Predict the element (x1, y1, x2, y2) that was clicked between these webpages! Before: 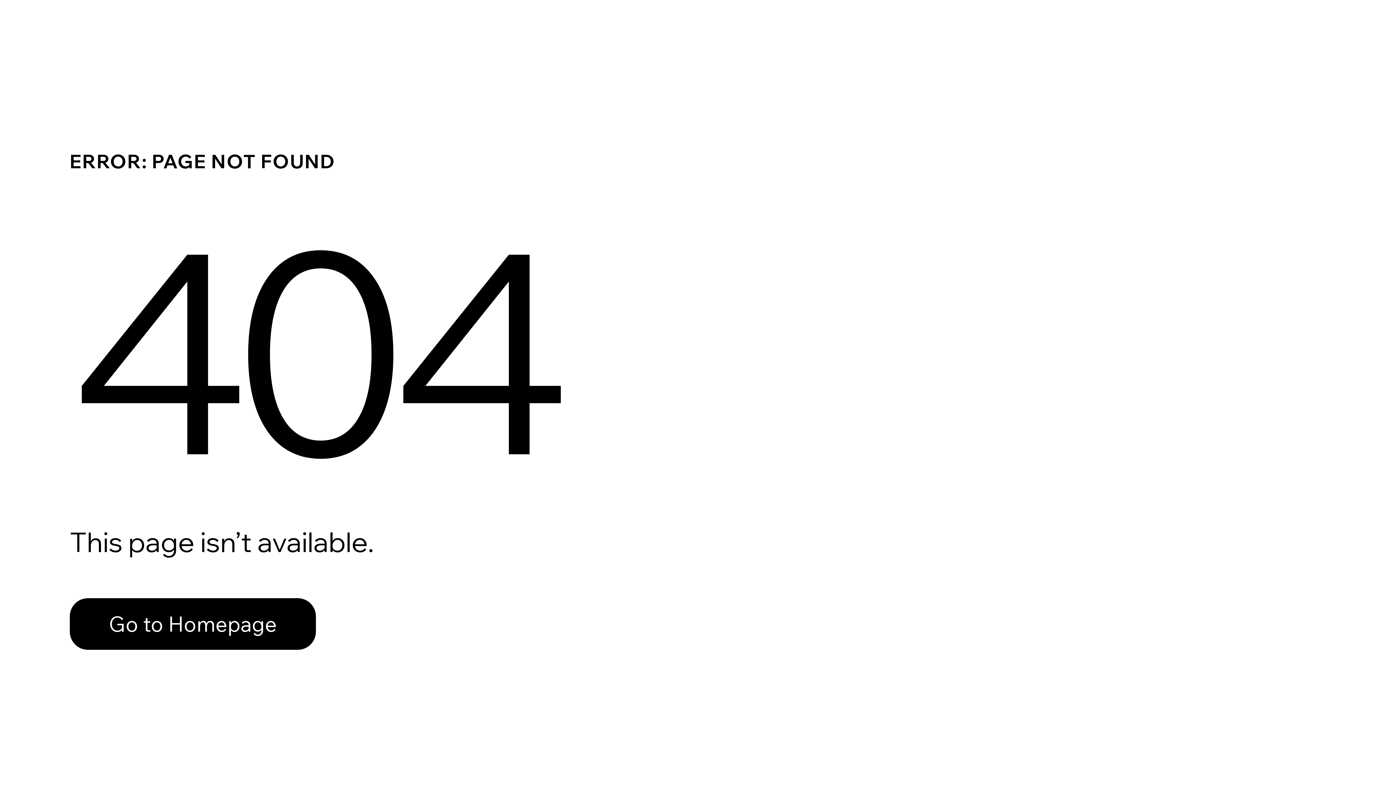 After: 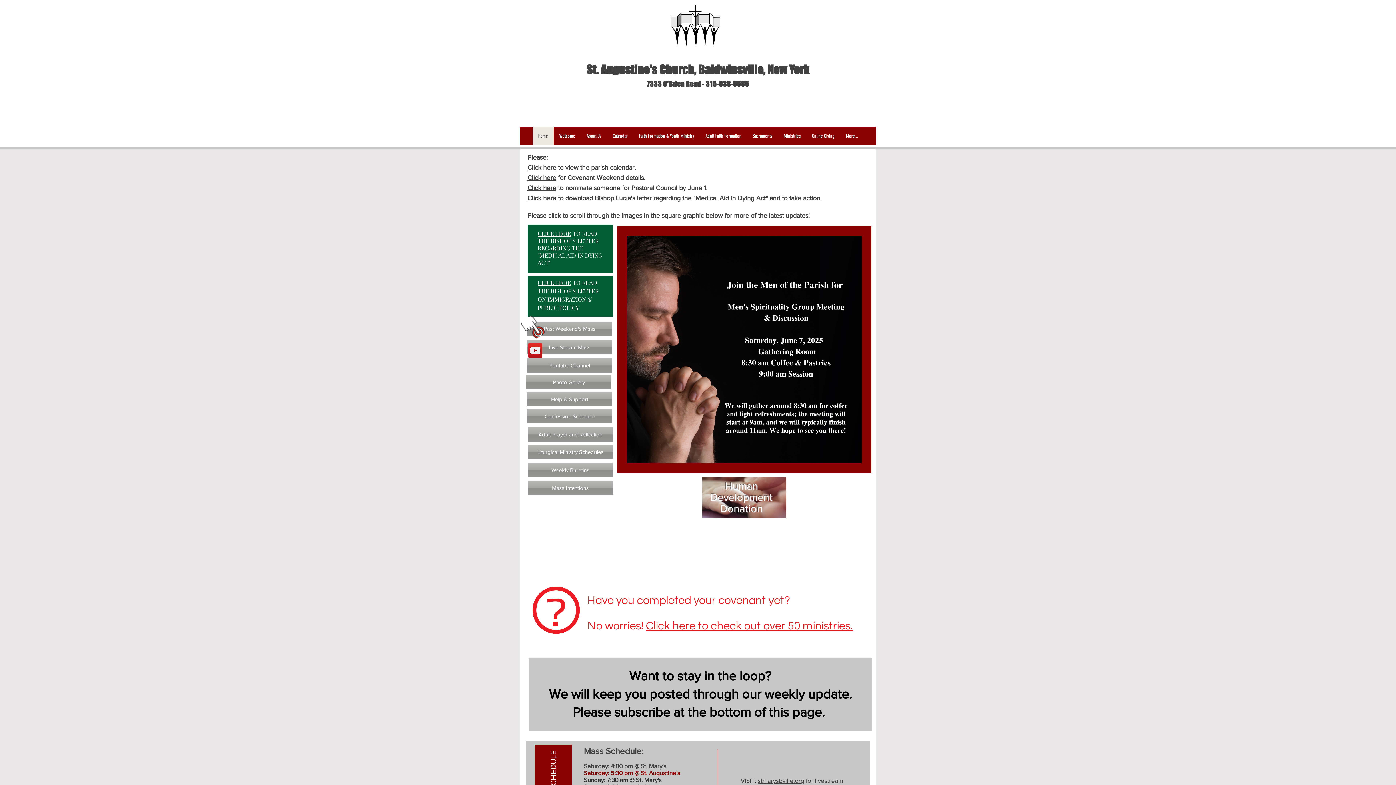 Action: bbox: (69, 598, 316, 650) label: Go to Homepage